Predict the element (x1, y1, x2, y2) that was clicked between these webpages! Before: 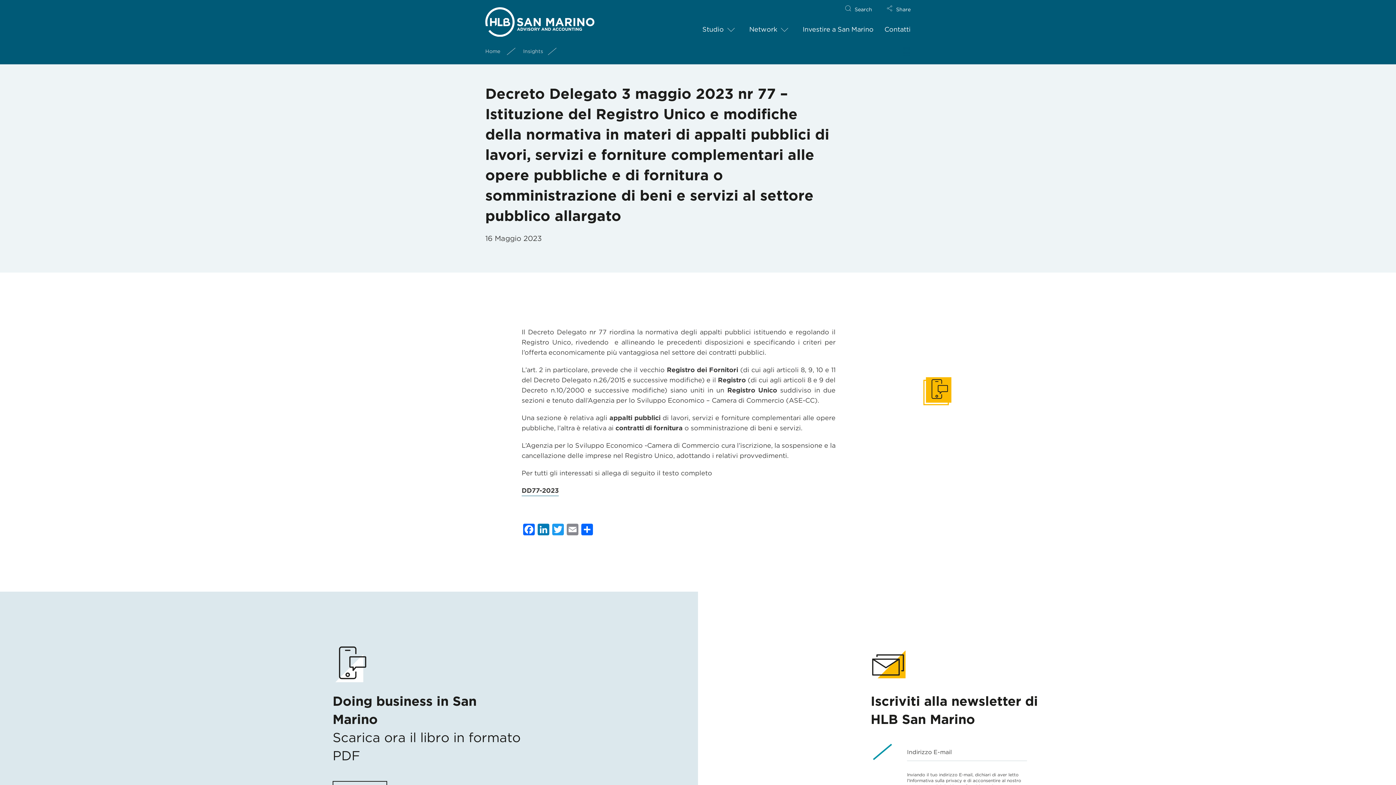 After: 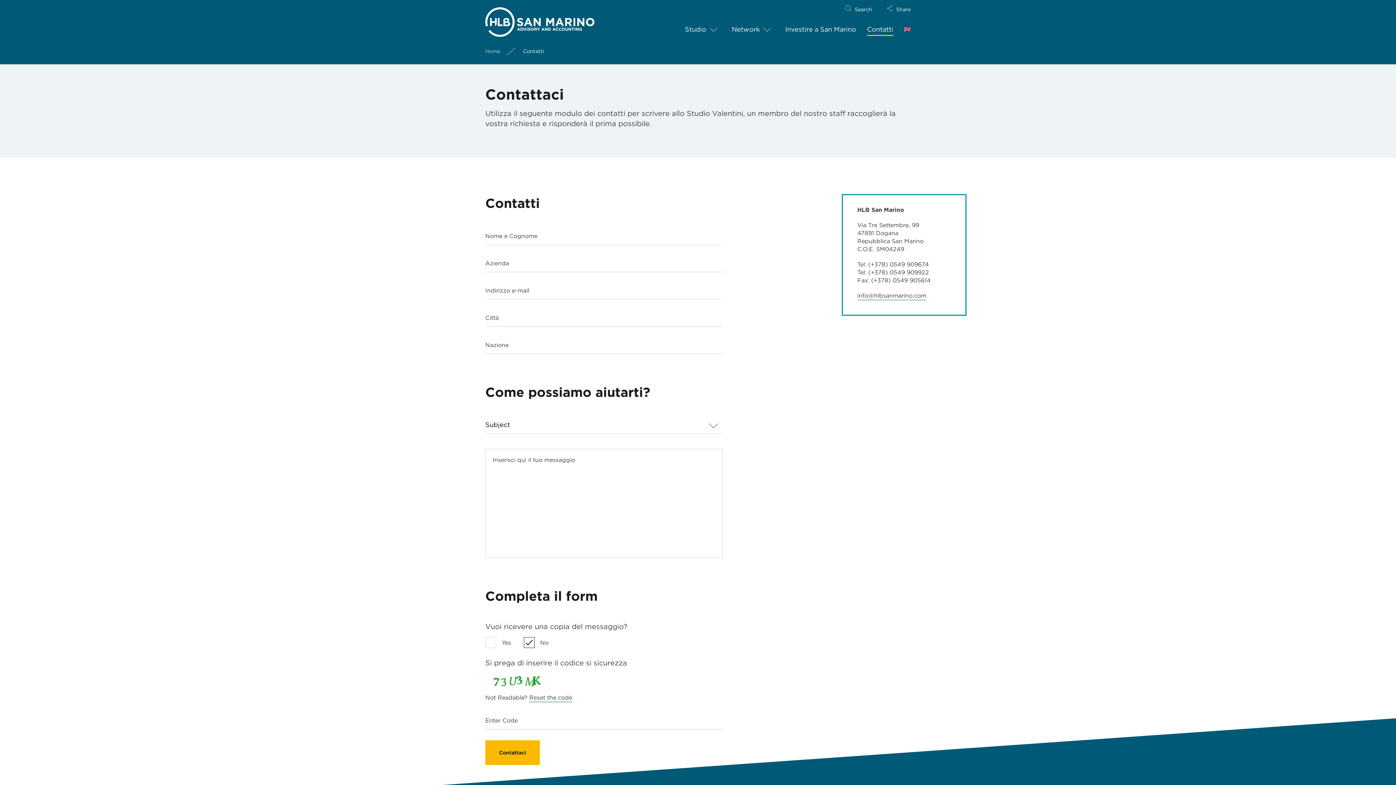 Action: bbox: (884, 24, 910, 36) label: Contatti